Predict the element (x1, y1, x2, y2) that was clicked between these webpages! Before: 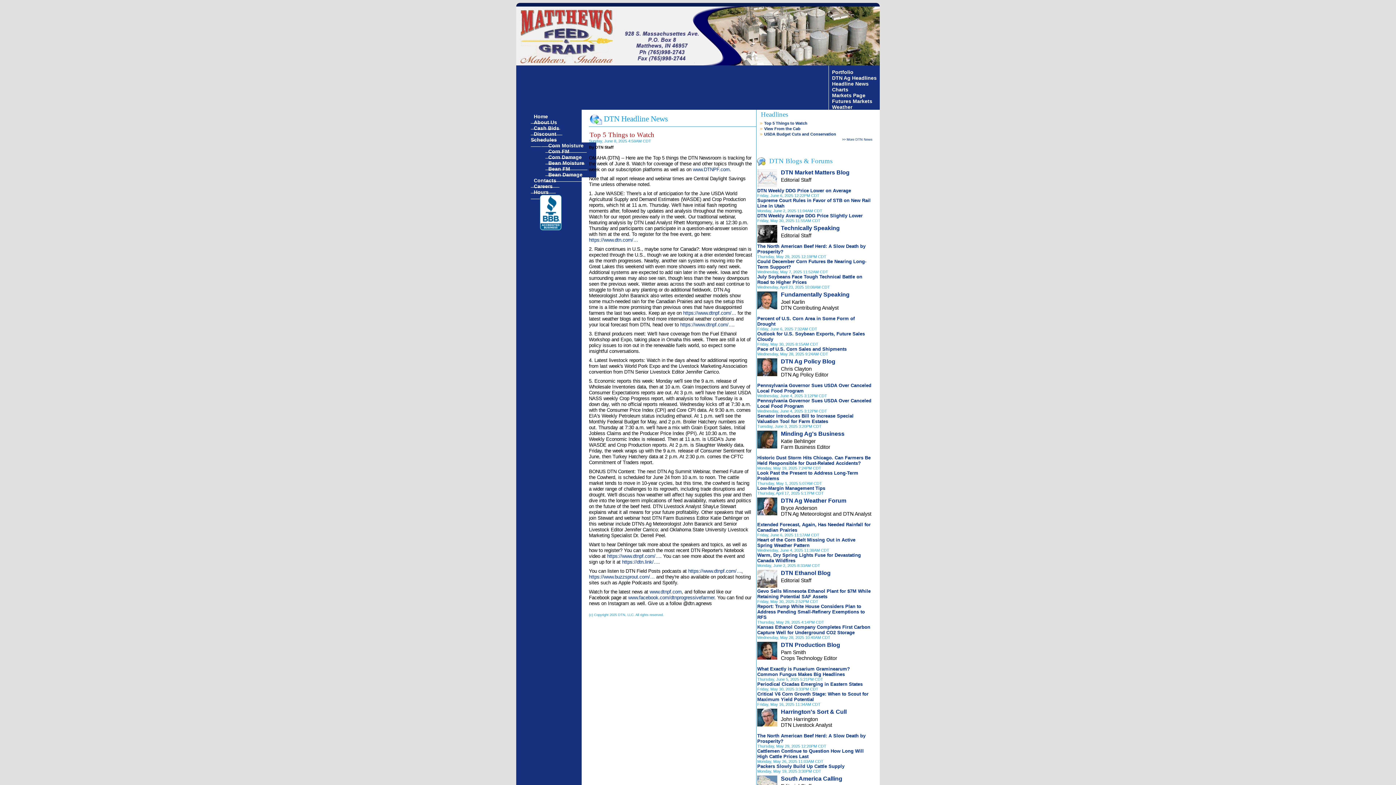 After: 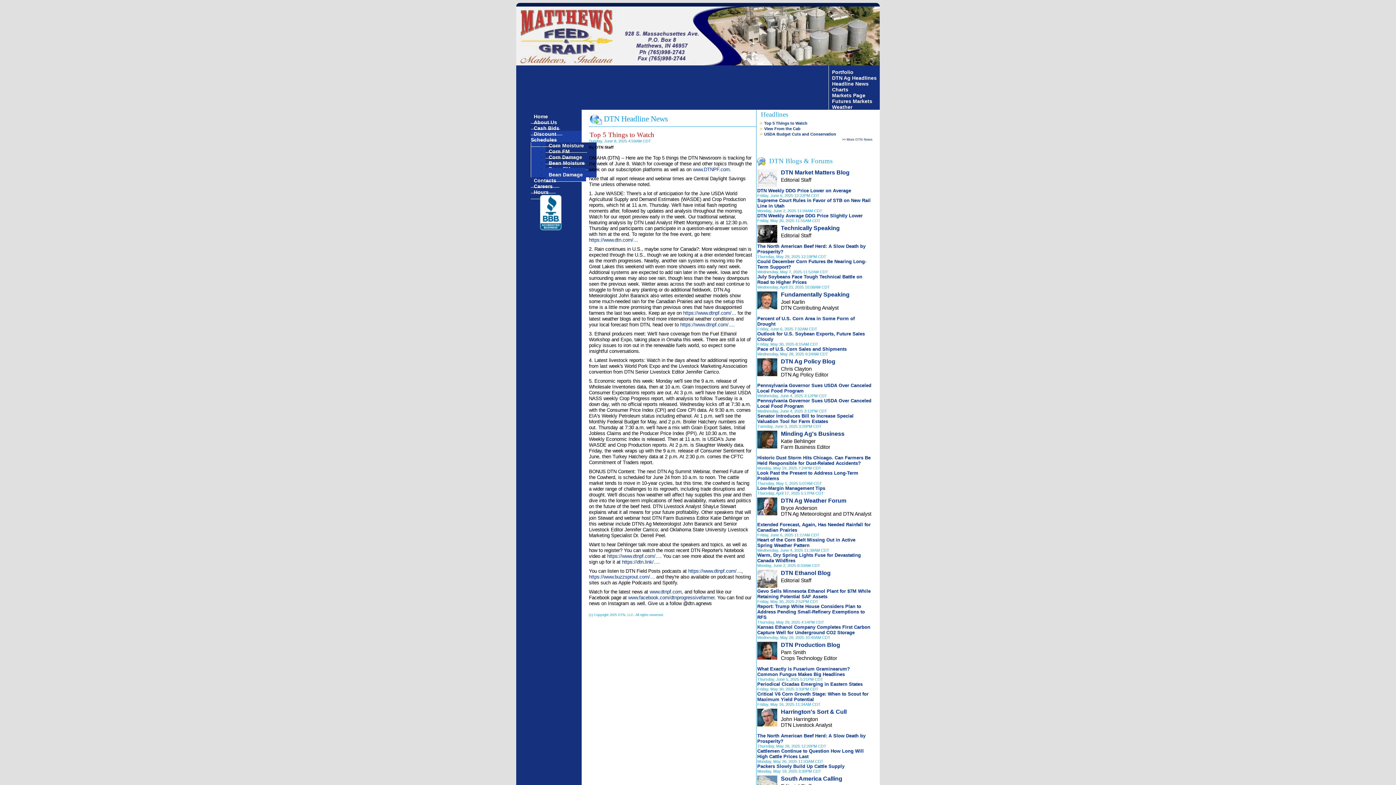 Action: label: Bean Damage bbox: (545, 167, 585, 181)